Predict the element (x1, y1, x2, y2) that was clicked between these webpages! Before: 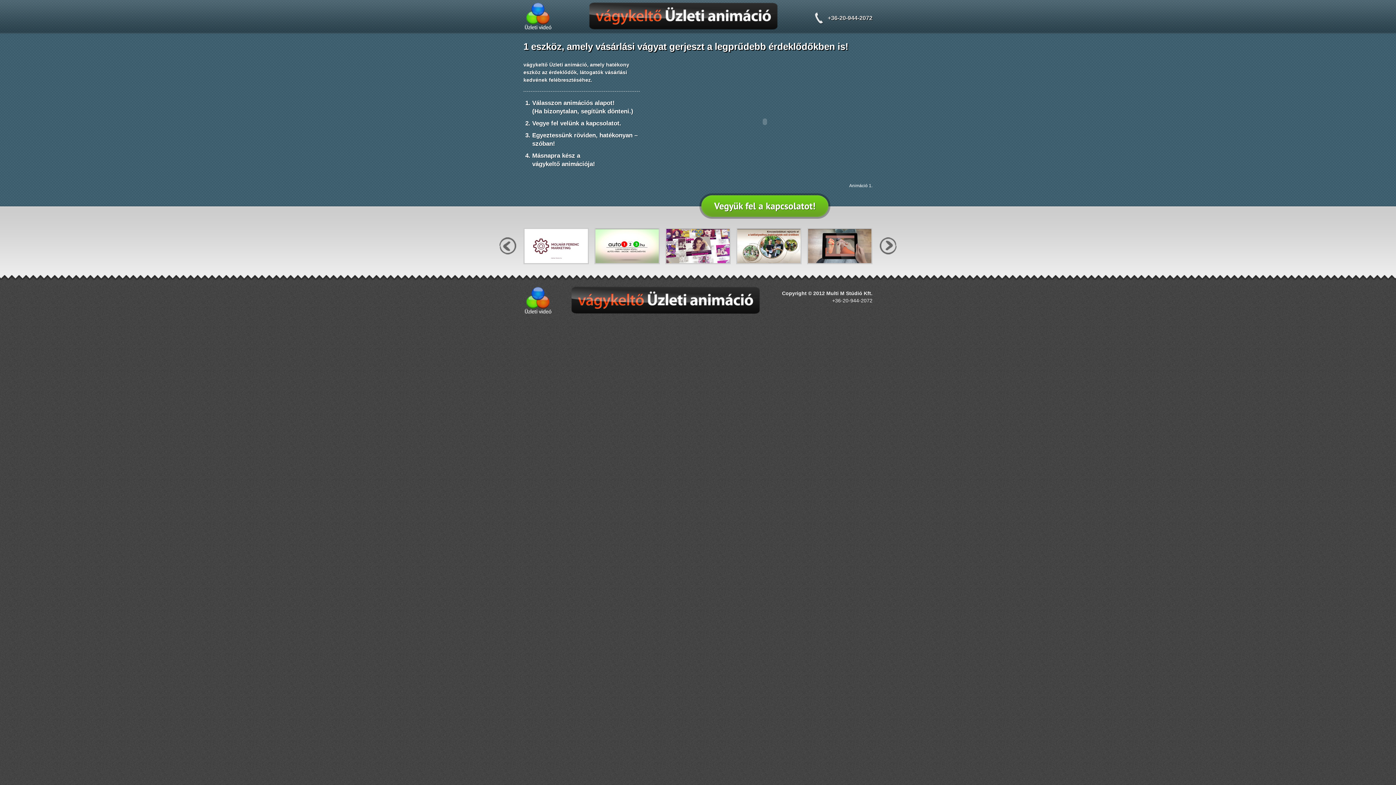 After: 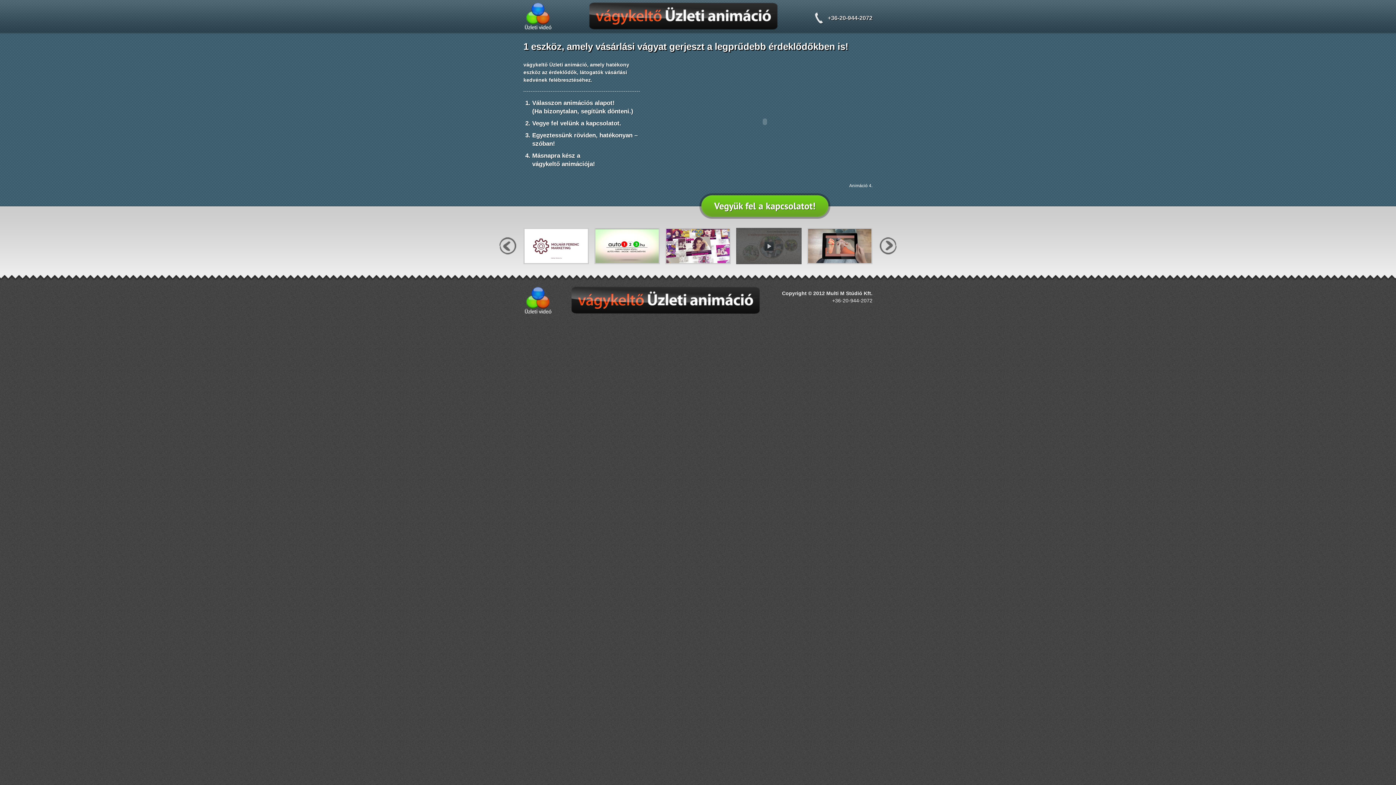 Action: bbox: (736, 228, 801, 264)